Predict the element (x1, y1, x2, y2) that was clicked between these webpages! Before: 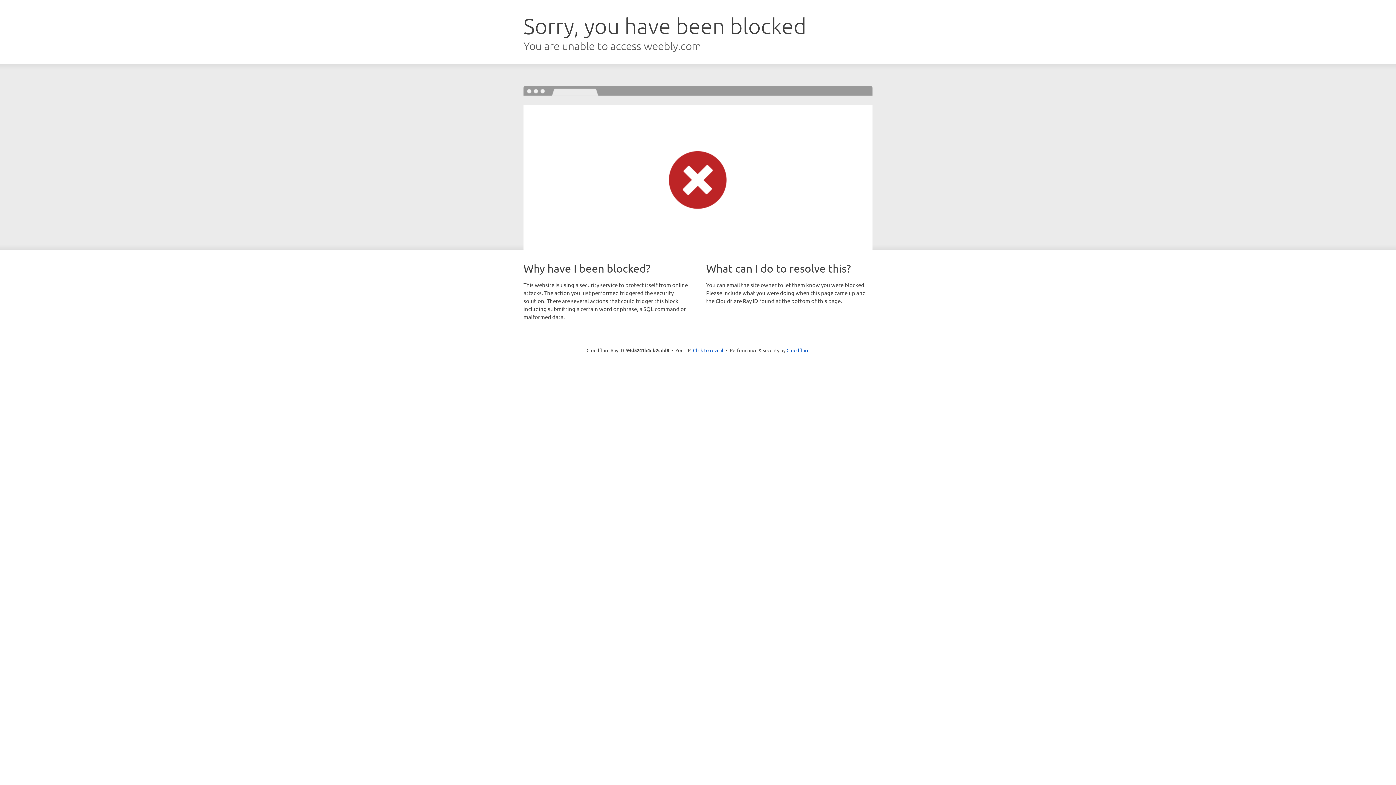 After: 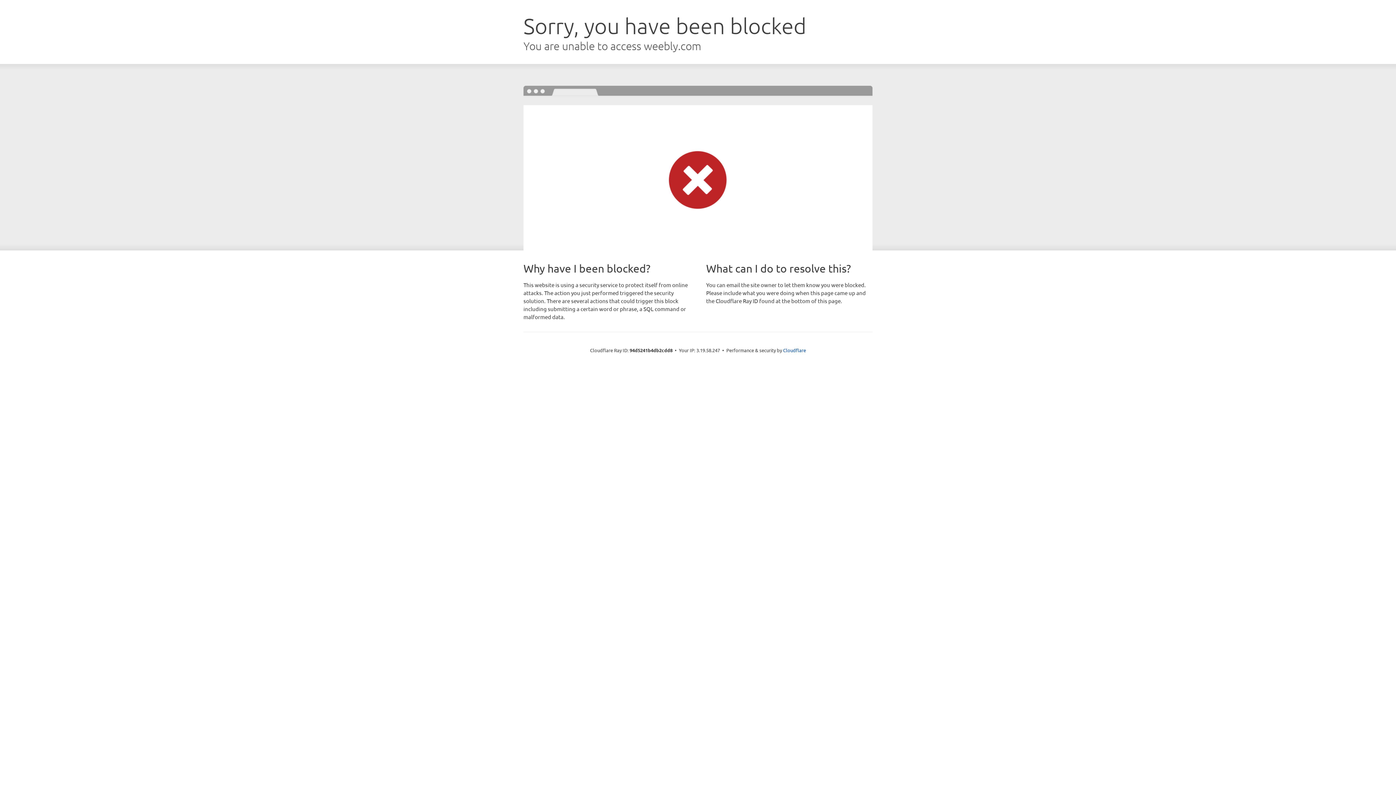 Action: bbox: (693, 346, 723, 353) label: Click to reveal